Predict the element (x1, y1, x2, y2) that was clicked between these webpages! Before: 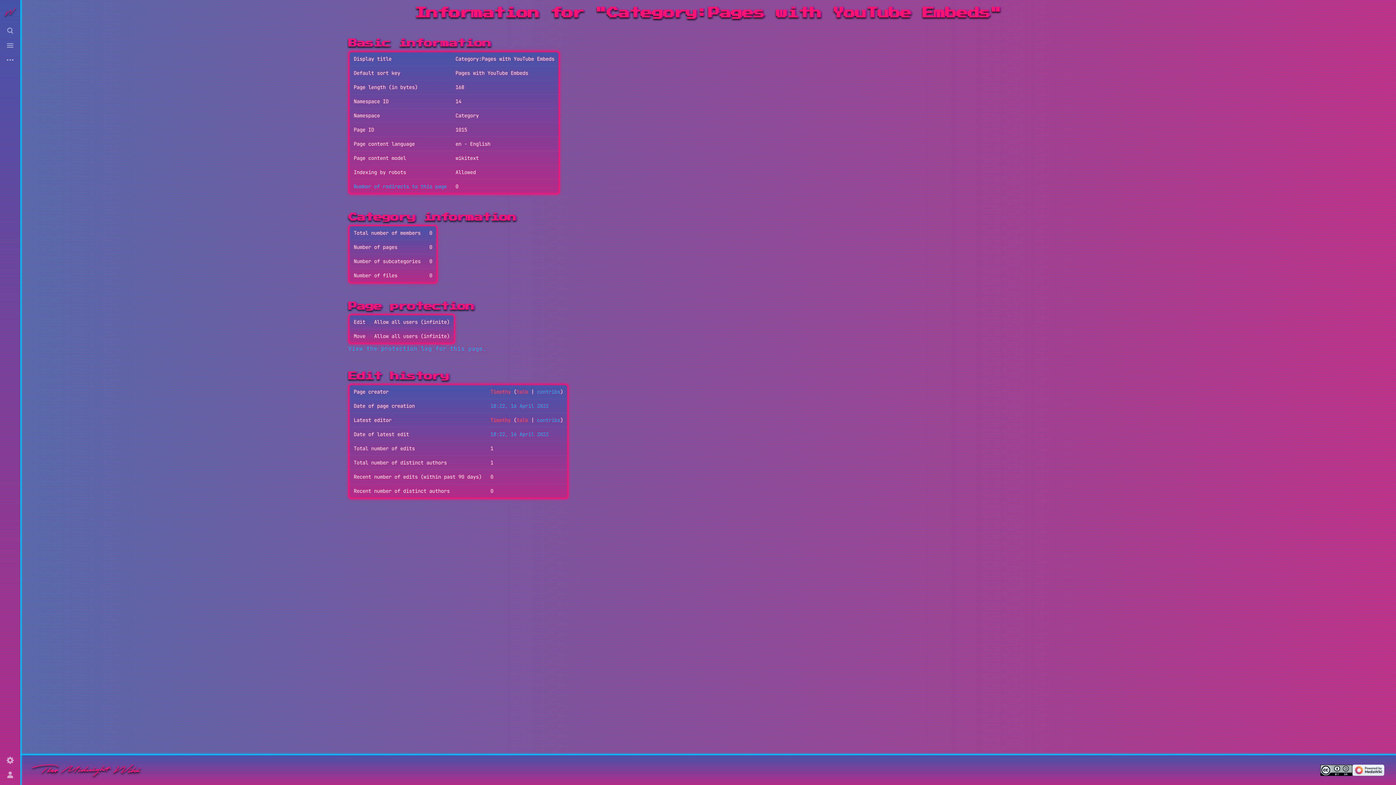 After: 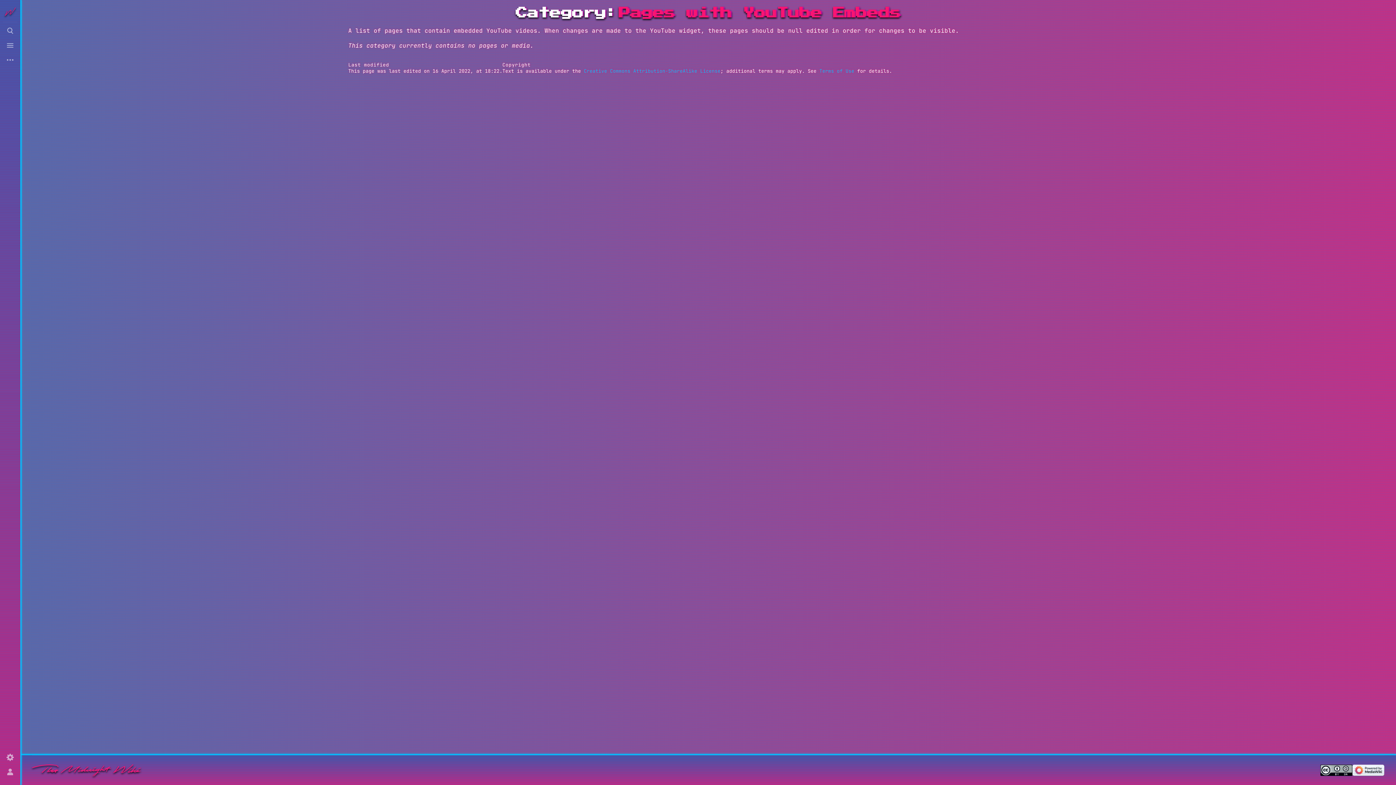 Action: label: 18:22, 16 April 2022 bbox: (490, 431, 548, 437)